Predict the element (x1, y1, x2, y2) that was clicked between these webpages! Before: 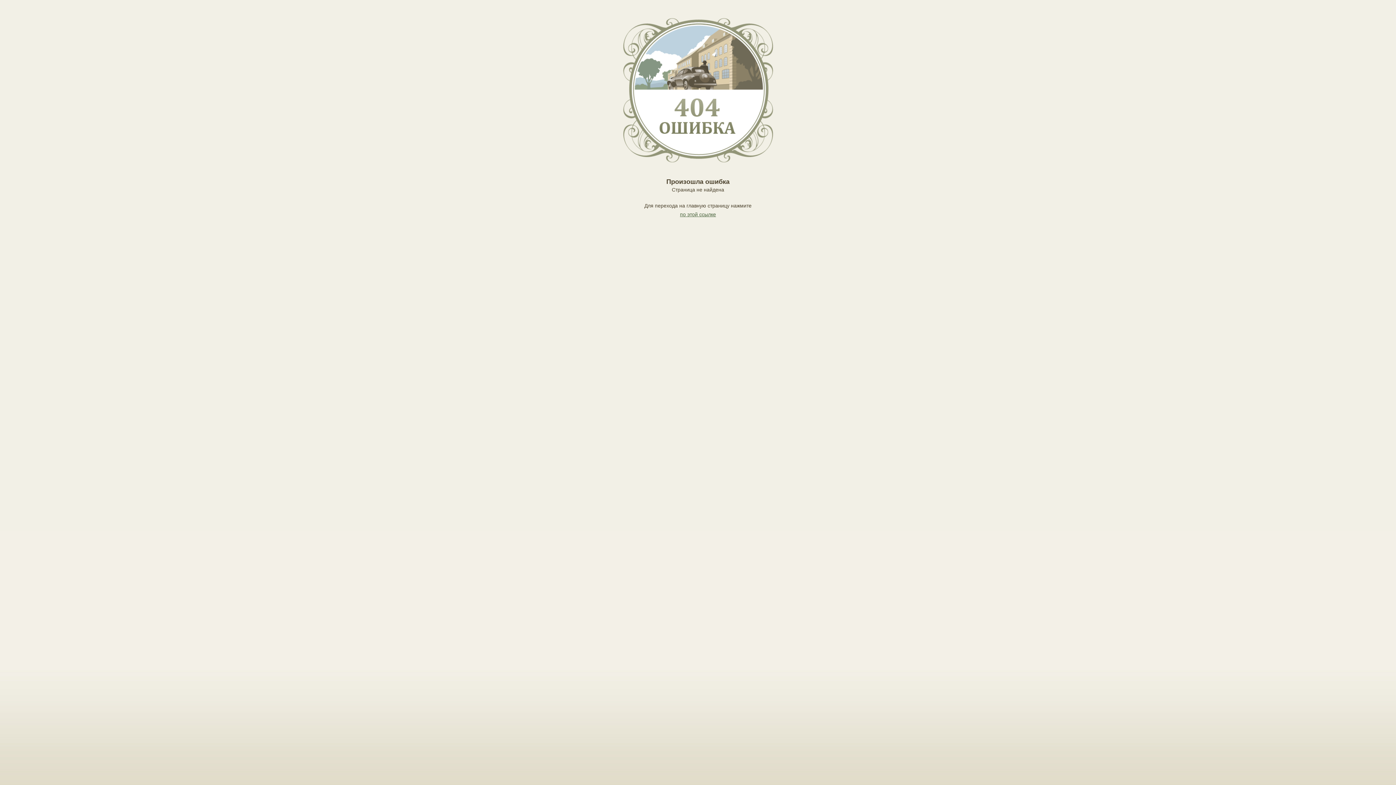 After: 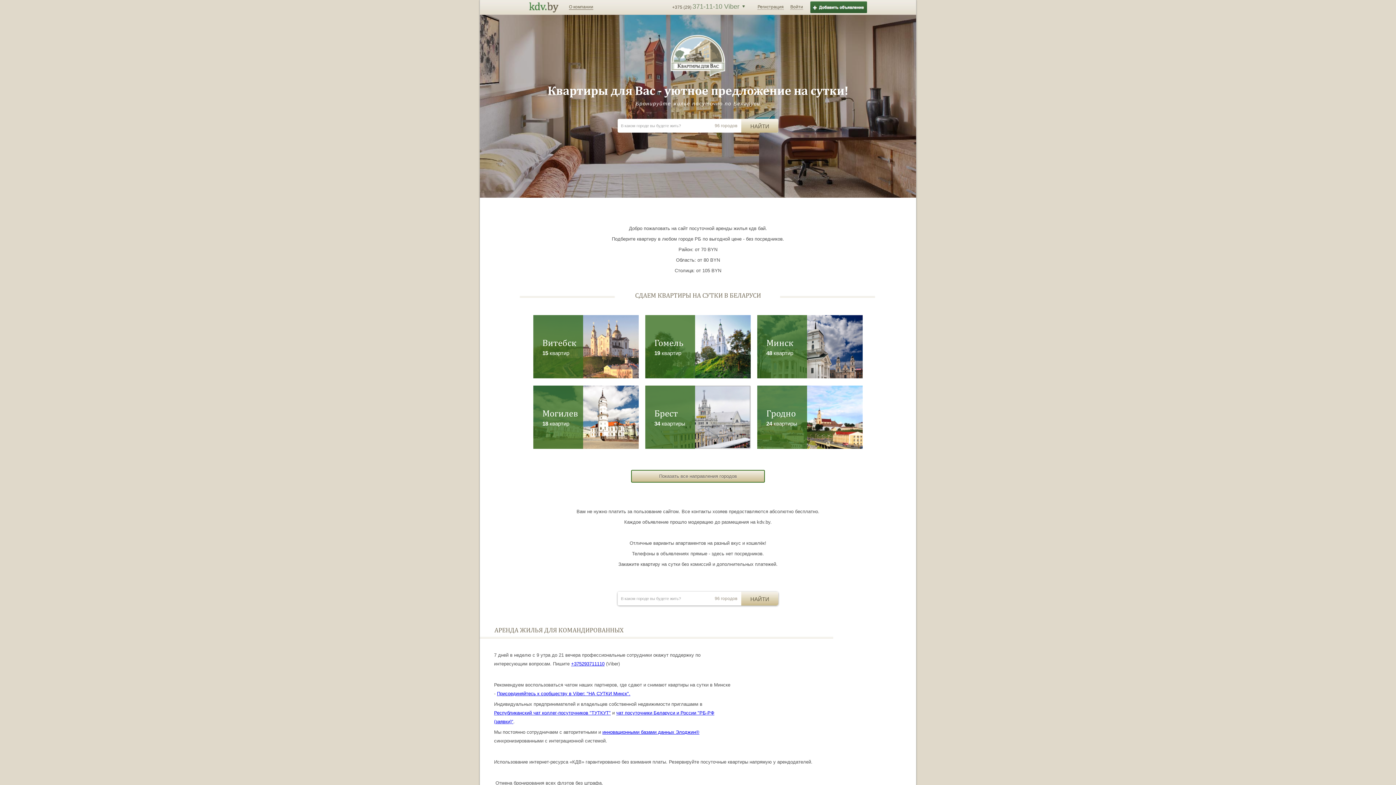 Action: bbox: (680, 211, 716, 217) label: по этой ссылке